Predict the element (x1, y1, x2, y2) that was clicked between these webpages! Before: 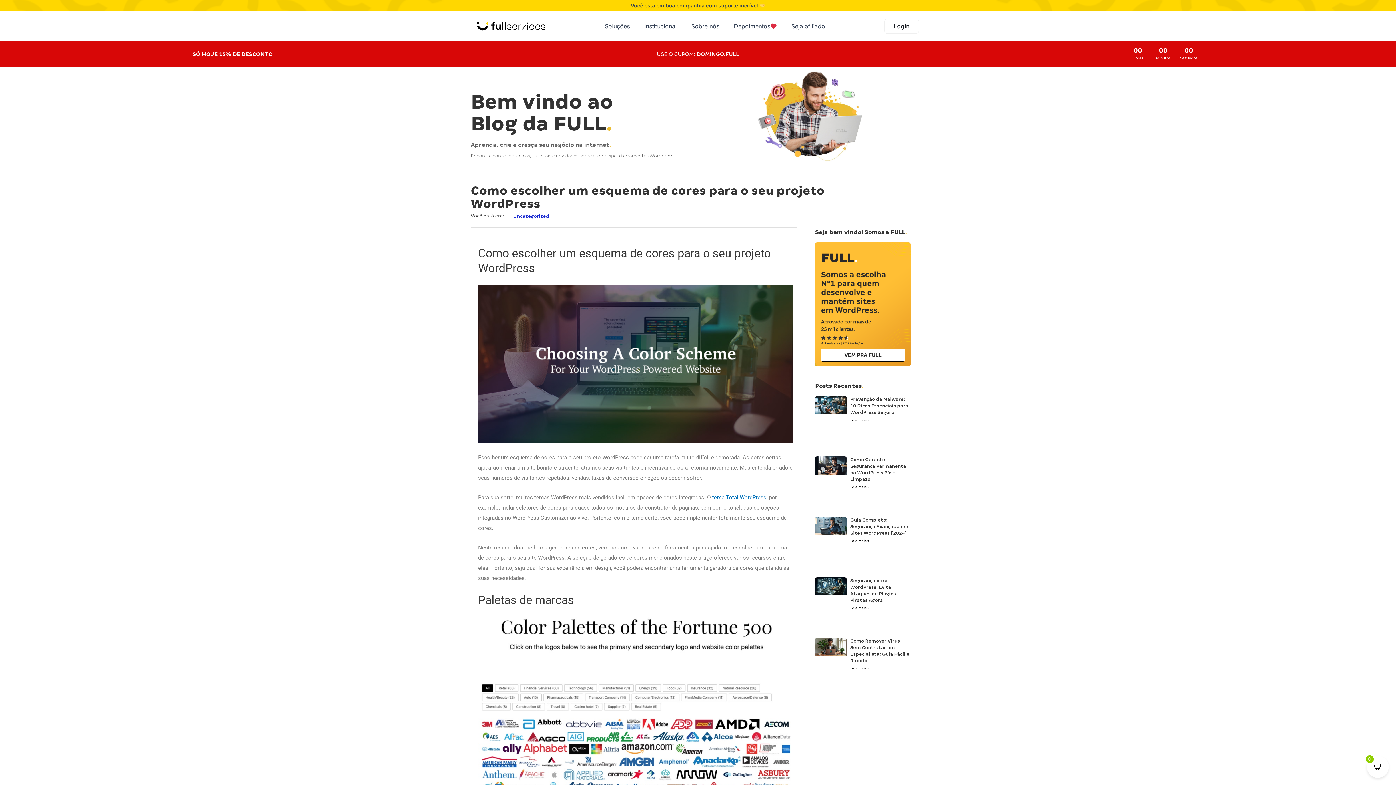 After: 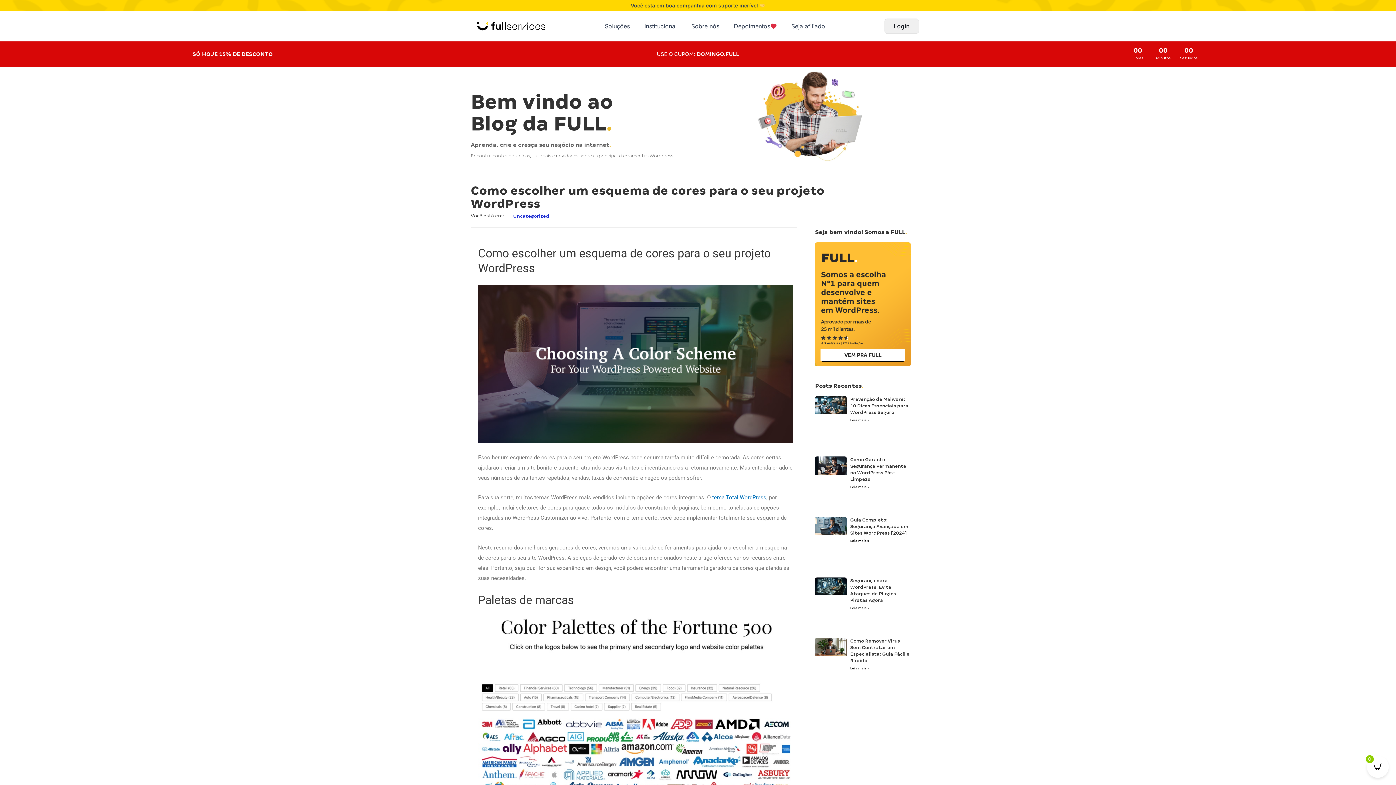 Action: label: Login bbox: (884, 18, 919, 33)